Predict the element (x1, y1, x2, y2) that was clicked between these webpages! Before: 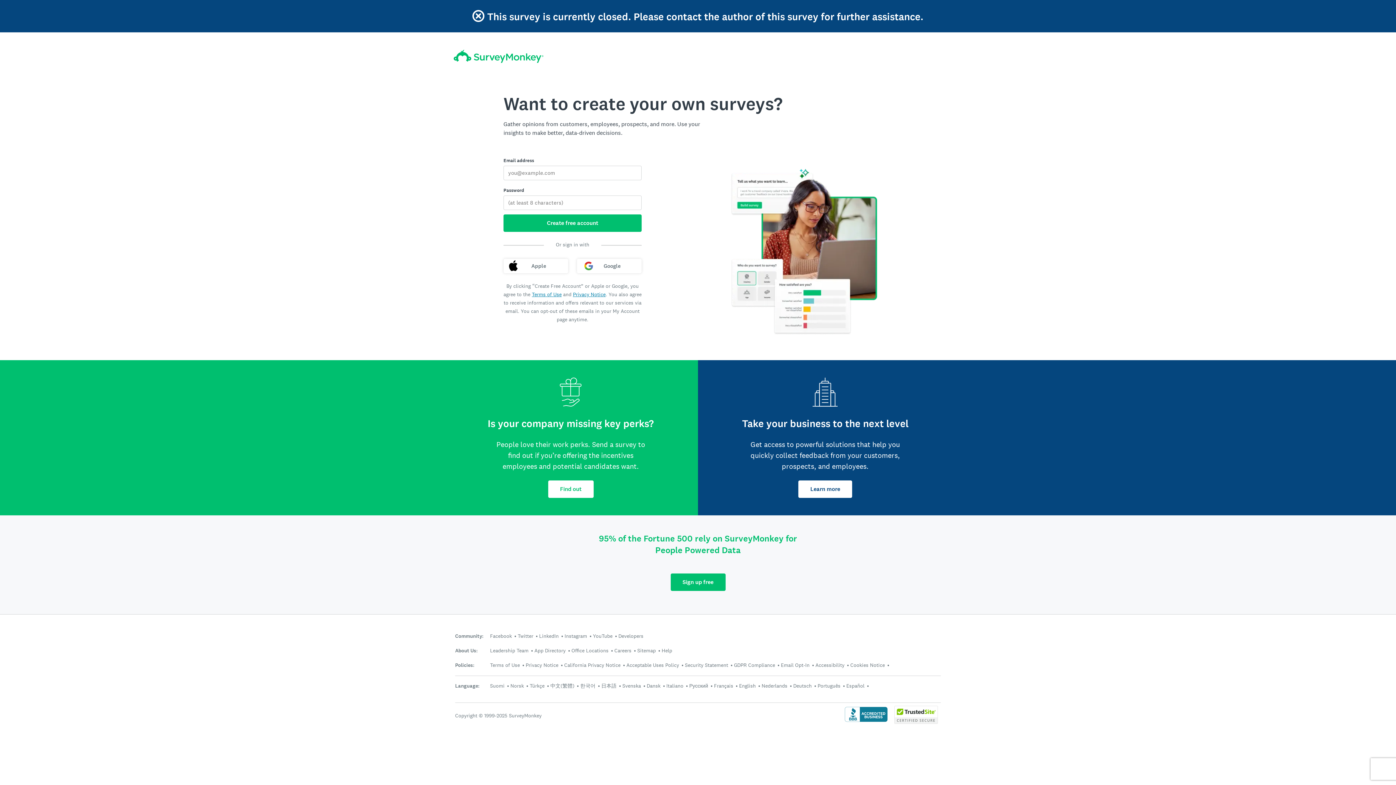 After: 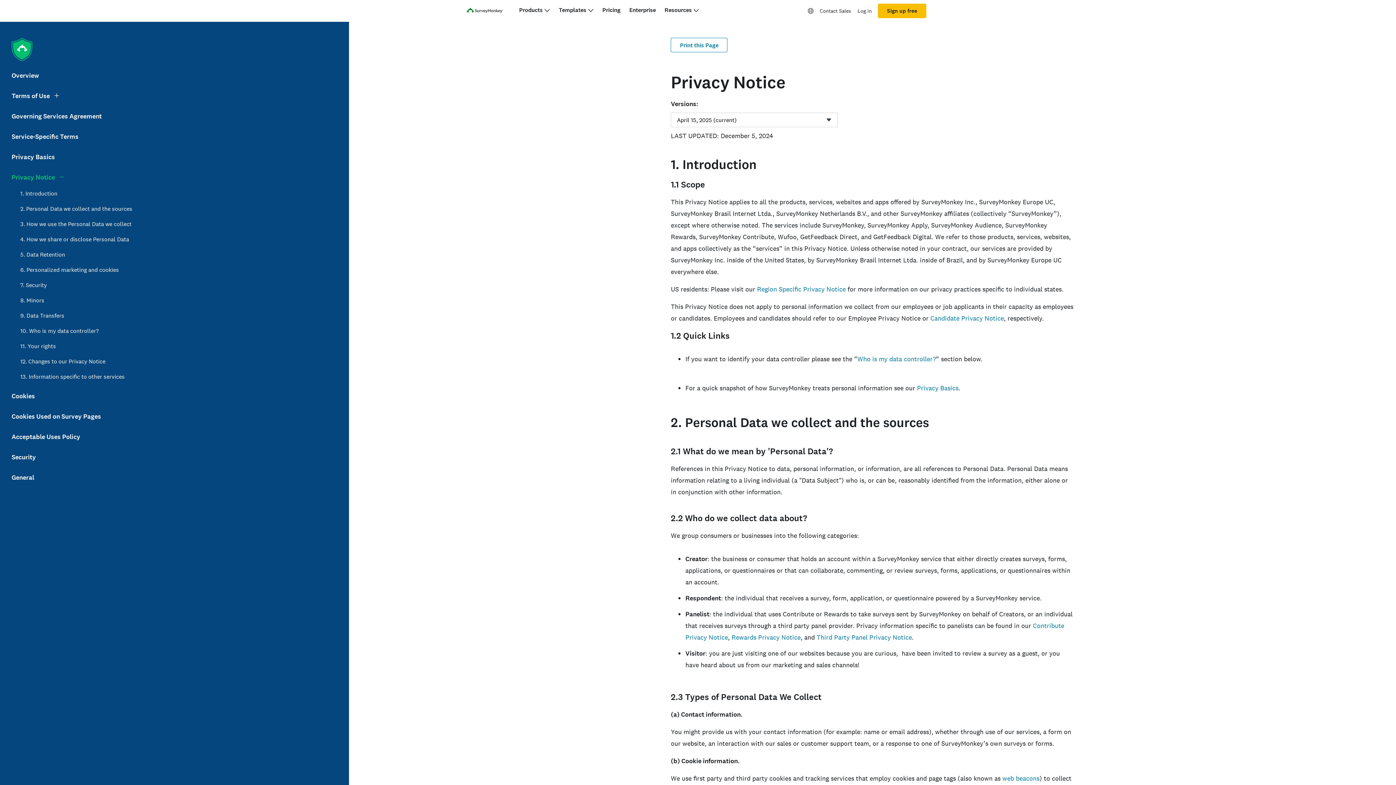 Action: bbox: (525, 662, 558, 668) label: Privacy Notice